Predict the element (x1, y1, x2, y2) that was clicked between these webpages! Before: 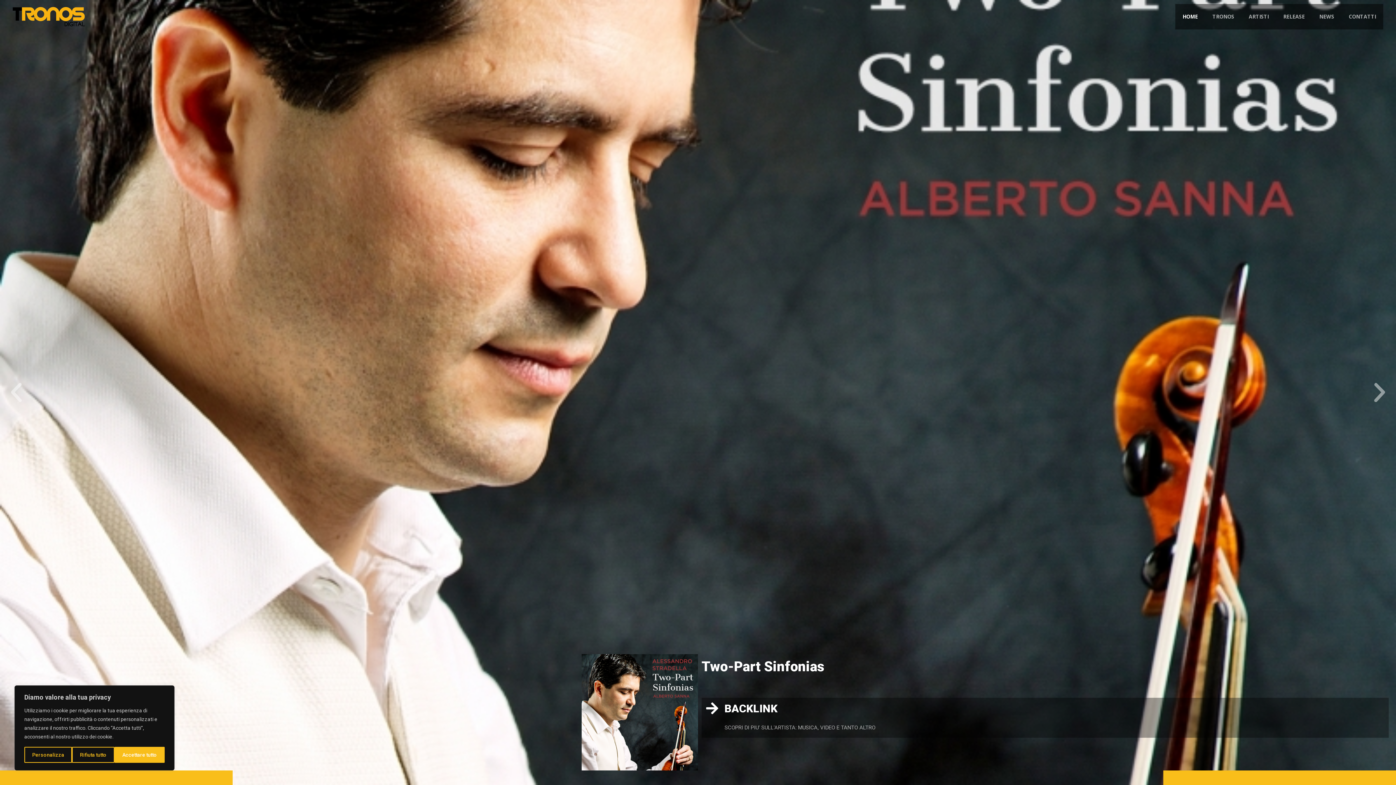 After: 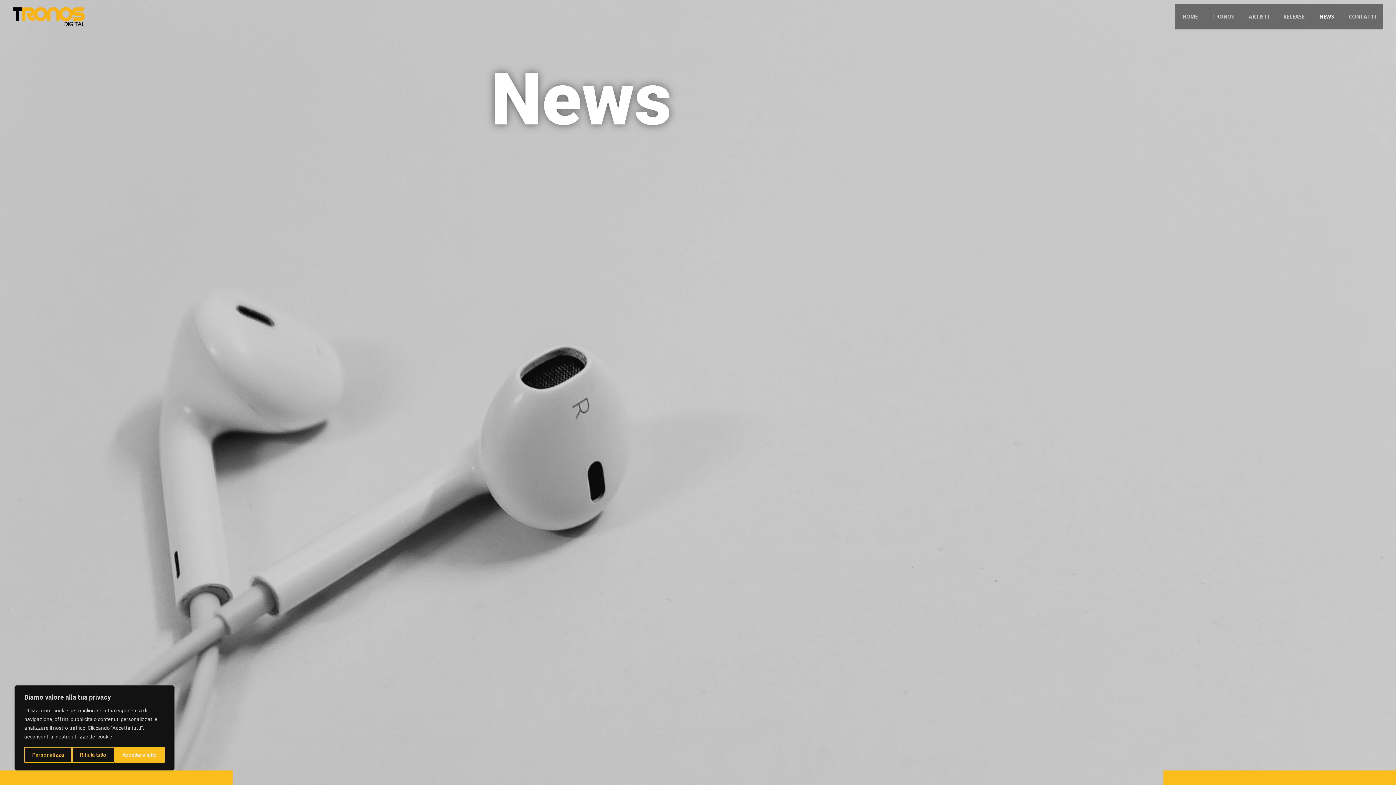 Action: label: NEWS bbox: (1312, 4, 1341, 29)